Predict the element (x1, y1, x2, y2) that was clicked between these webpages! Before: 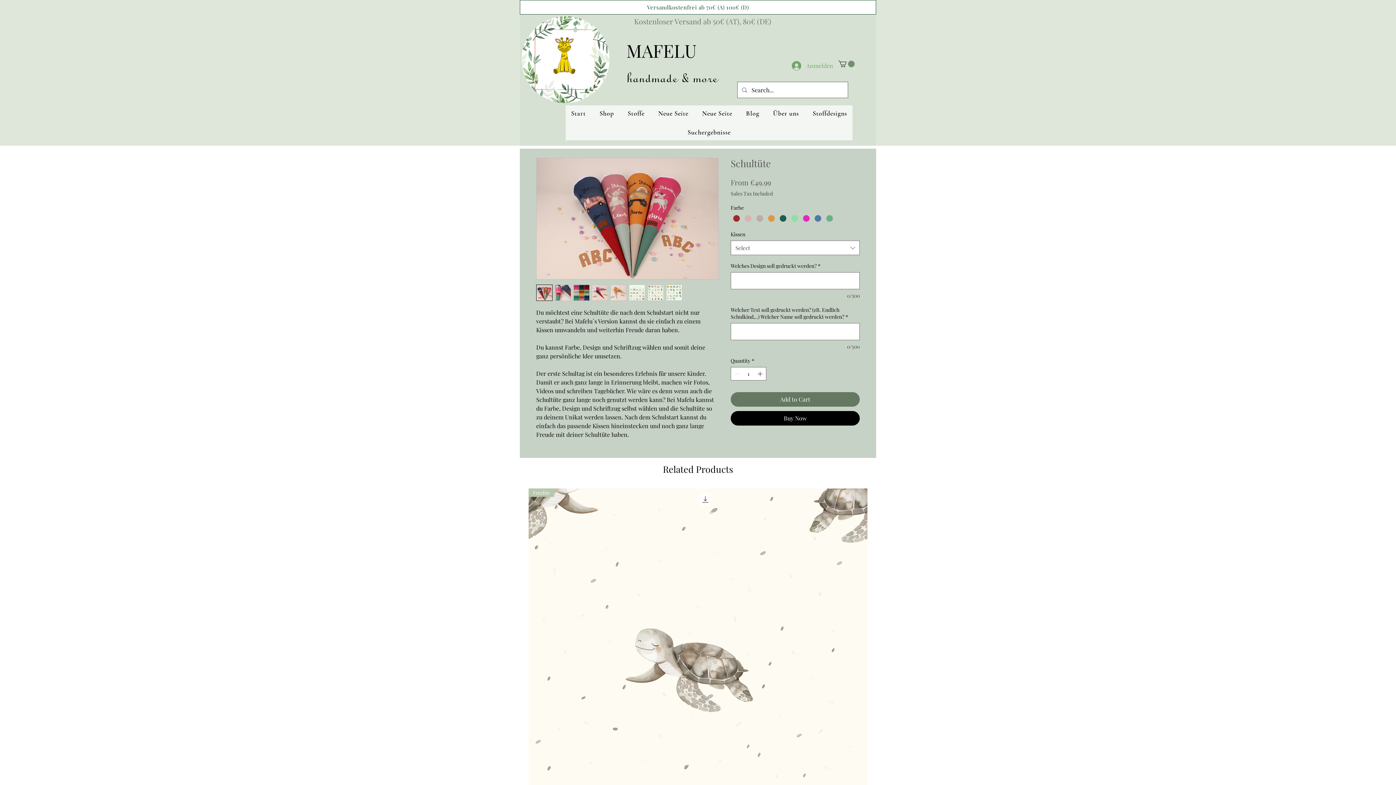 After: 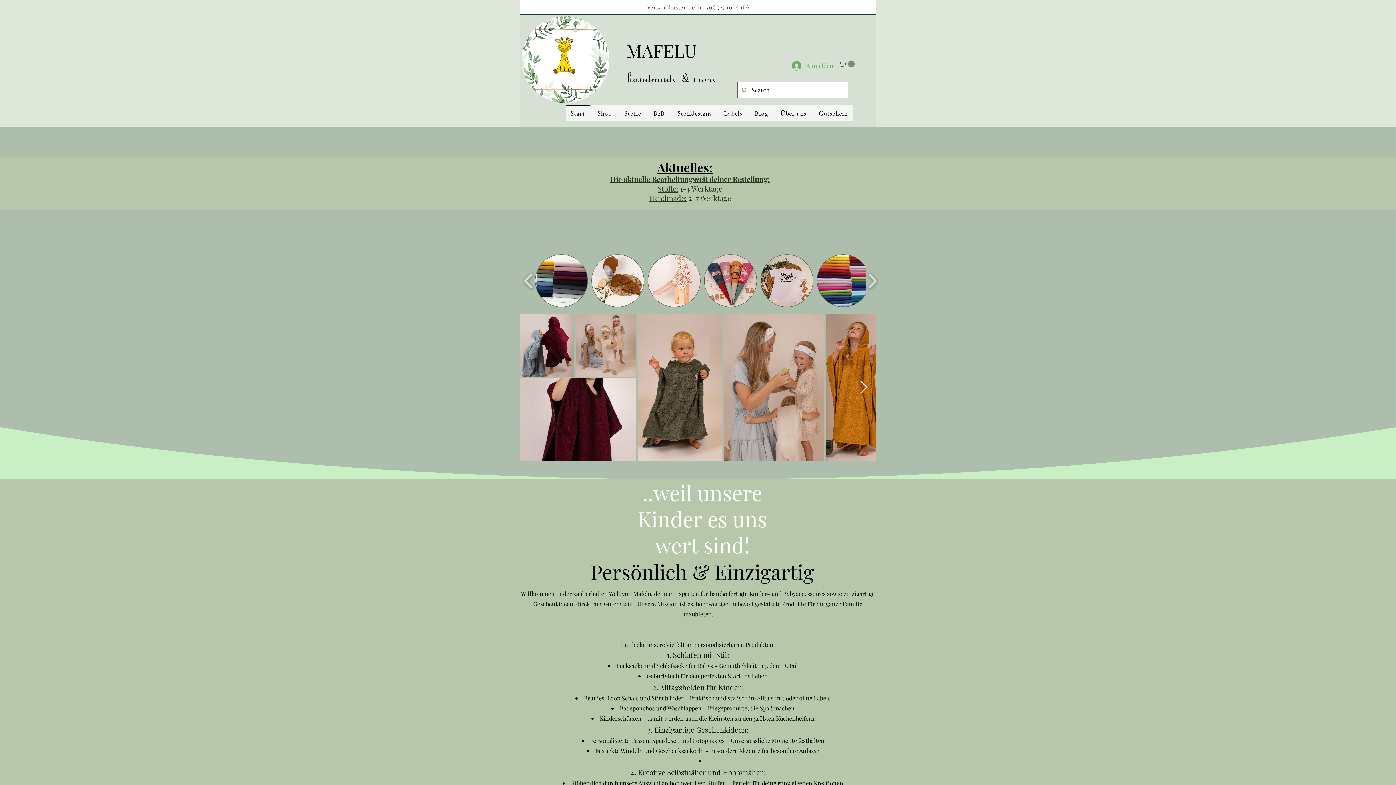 Action: bbox: (520, 14, 610, 104)